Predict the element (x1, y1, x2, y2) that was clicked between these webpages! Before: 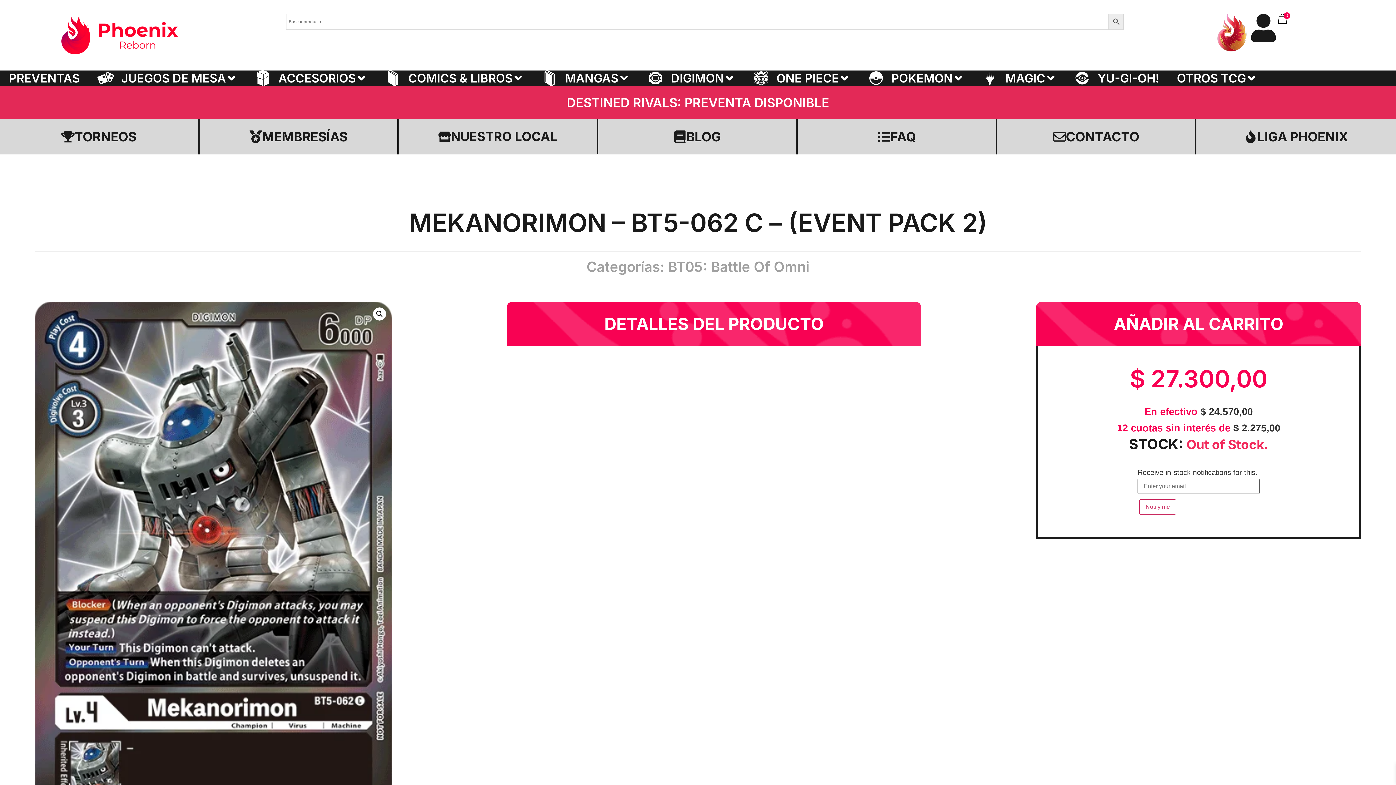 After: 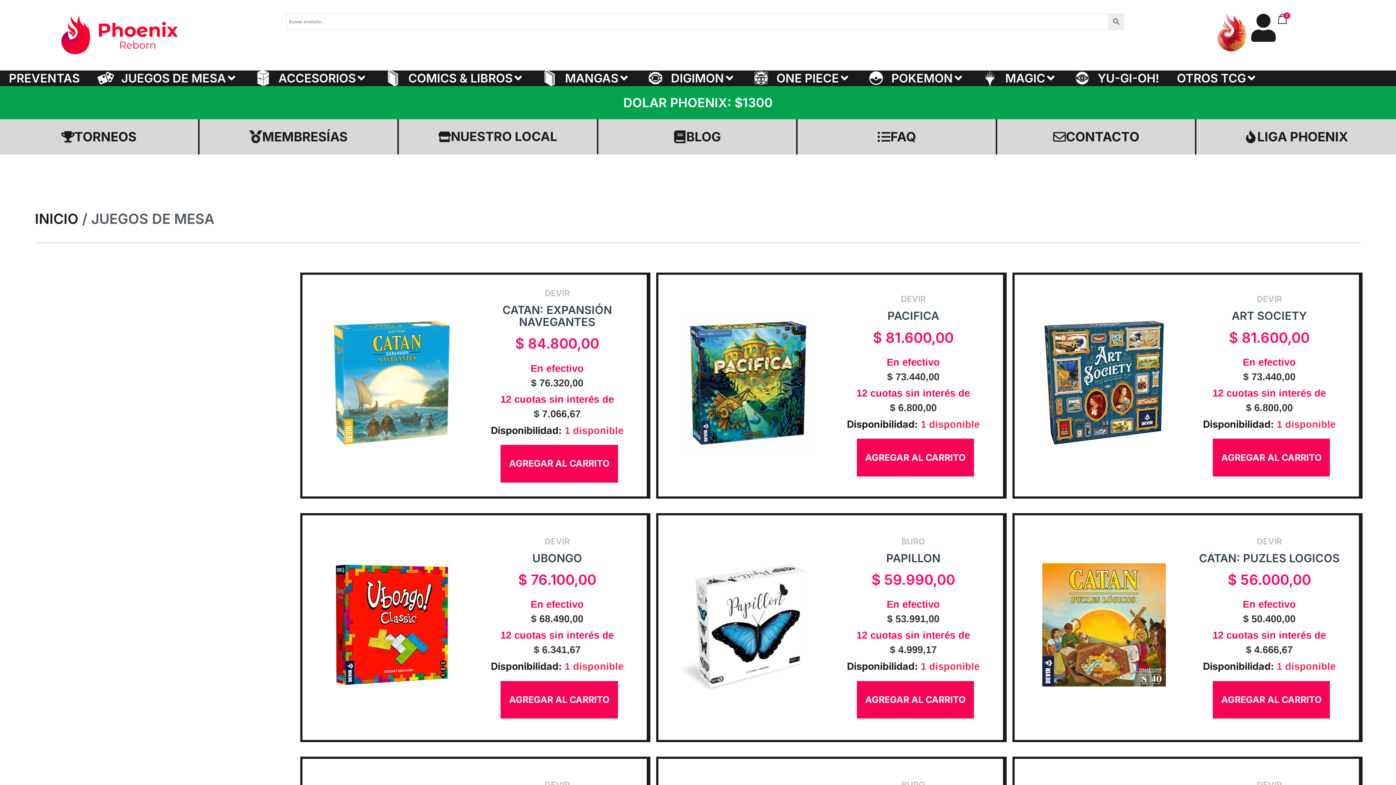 Action: label: JUEGOS DE MESA bbox: (88, 70, 245, 86)